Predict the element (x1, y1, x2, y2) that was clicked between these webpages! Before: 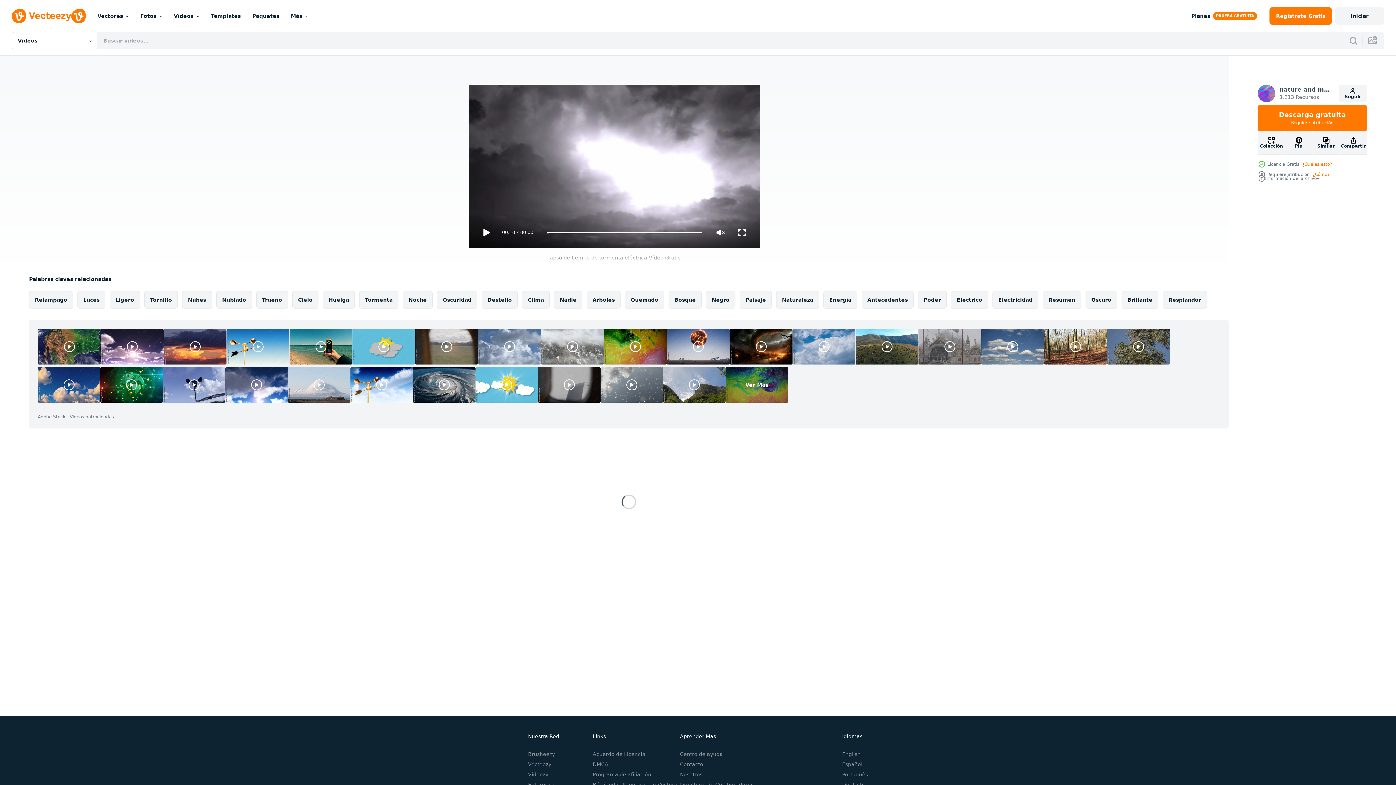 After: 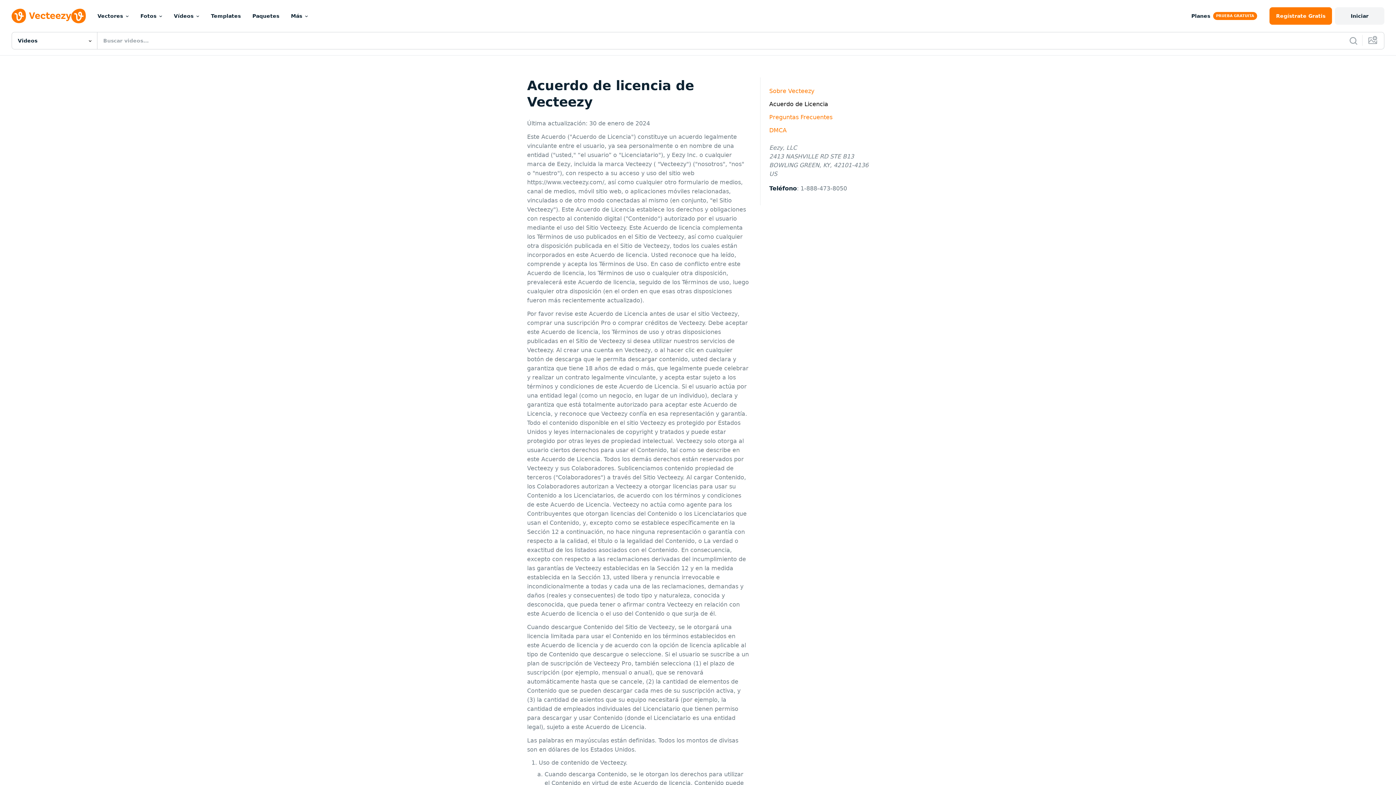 Action: label: Acuerdo de Licencia bbox: (592, 751, 645, 757)